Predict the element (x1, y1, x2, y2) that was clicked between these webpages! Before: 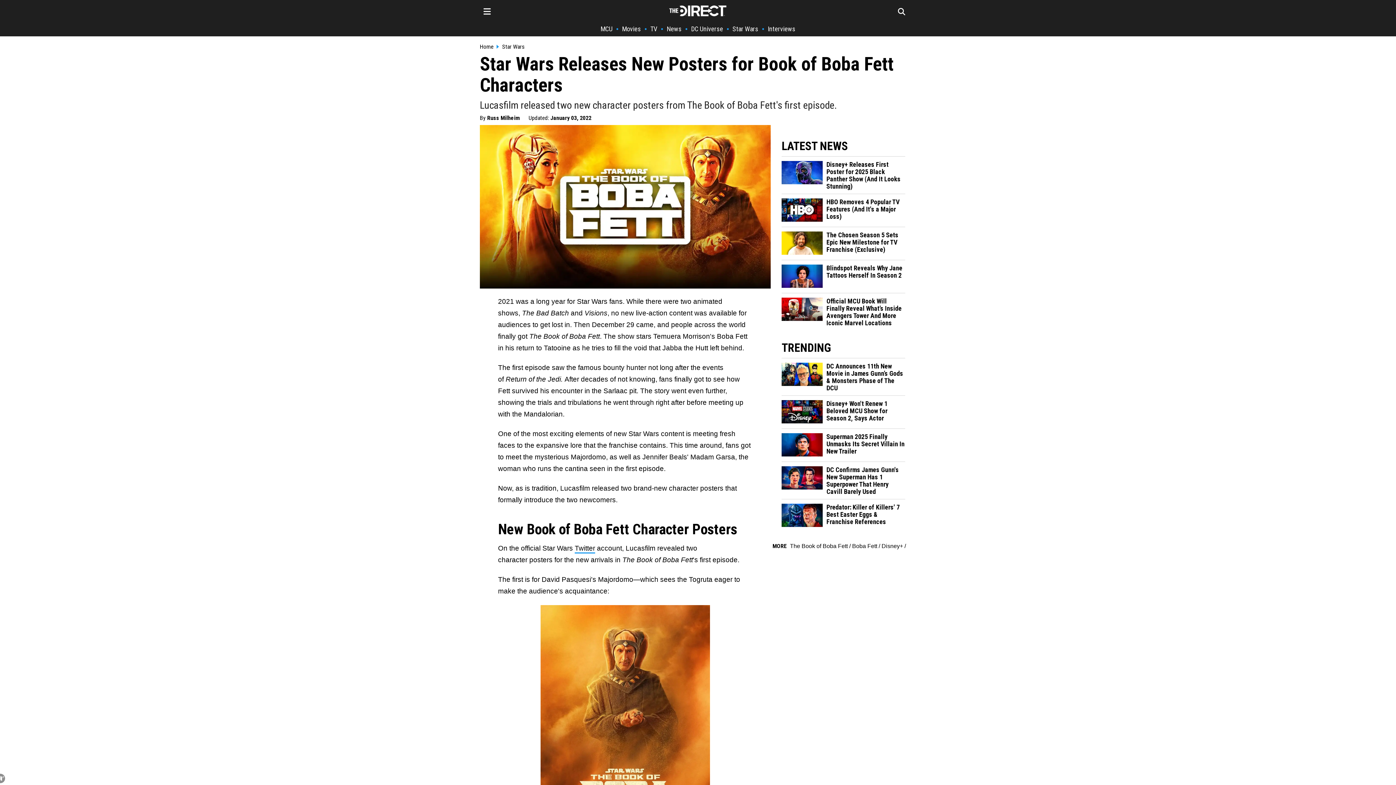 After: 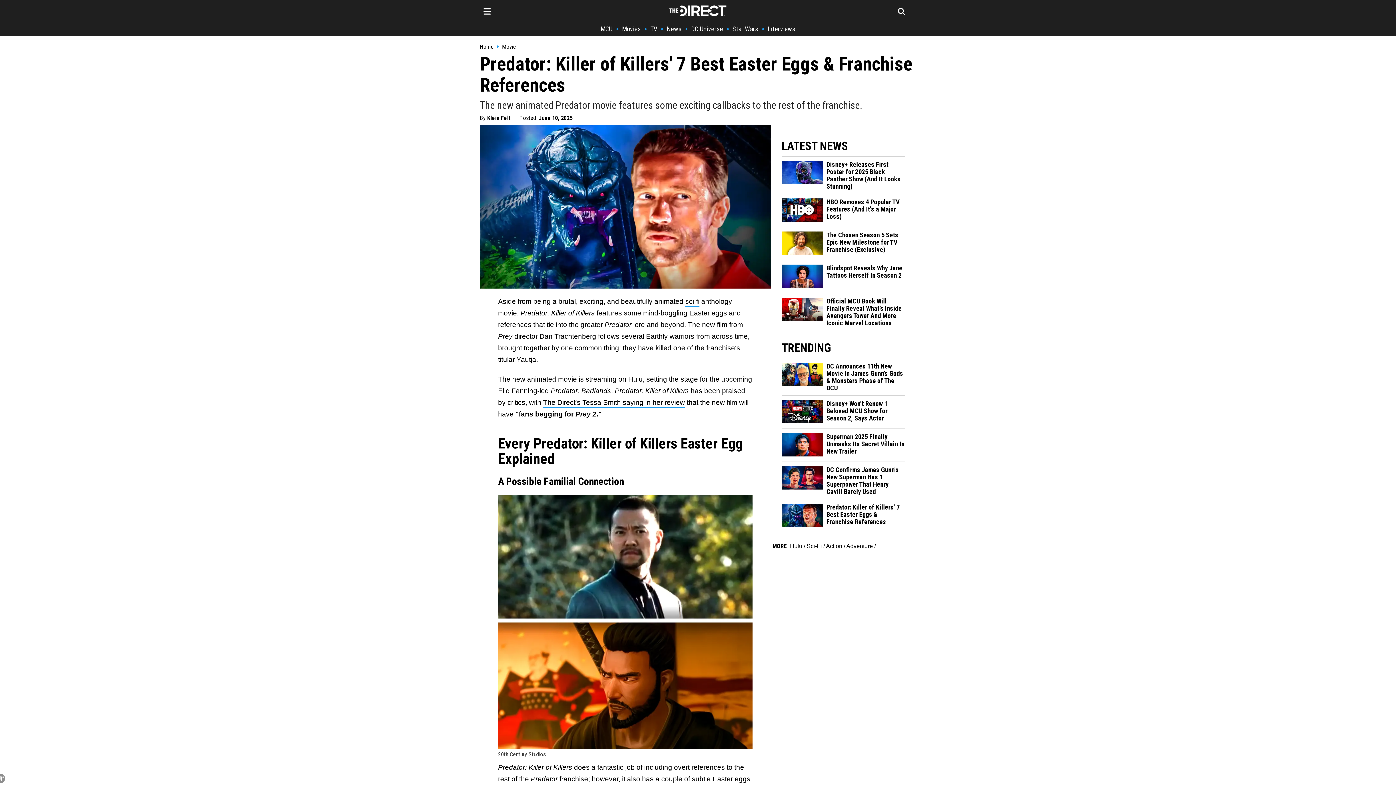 Action: label: Predator: Killer of Killers' 7 Best Easter Eggs & Franchise References bbox: (826, 503, 905, 525)